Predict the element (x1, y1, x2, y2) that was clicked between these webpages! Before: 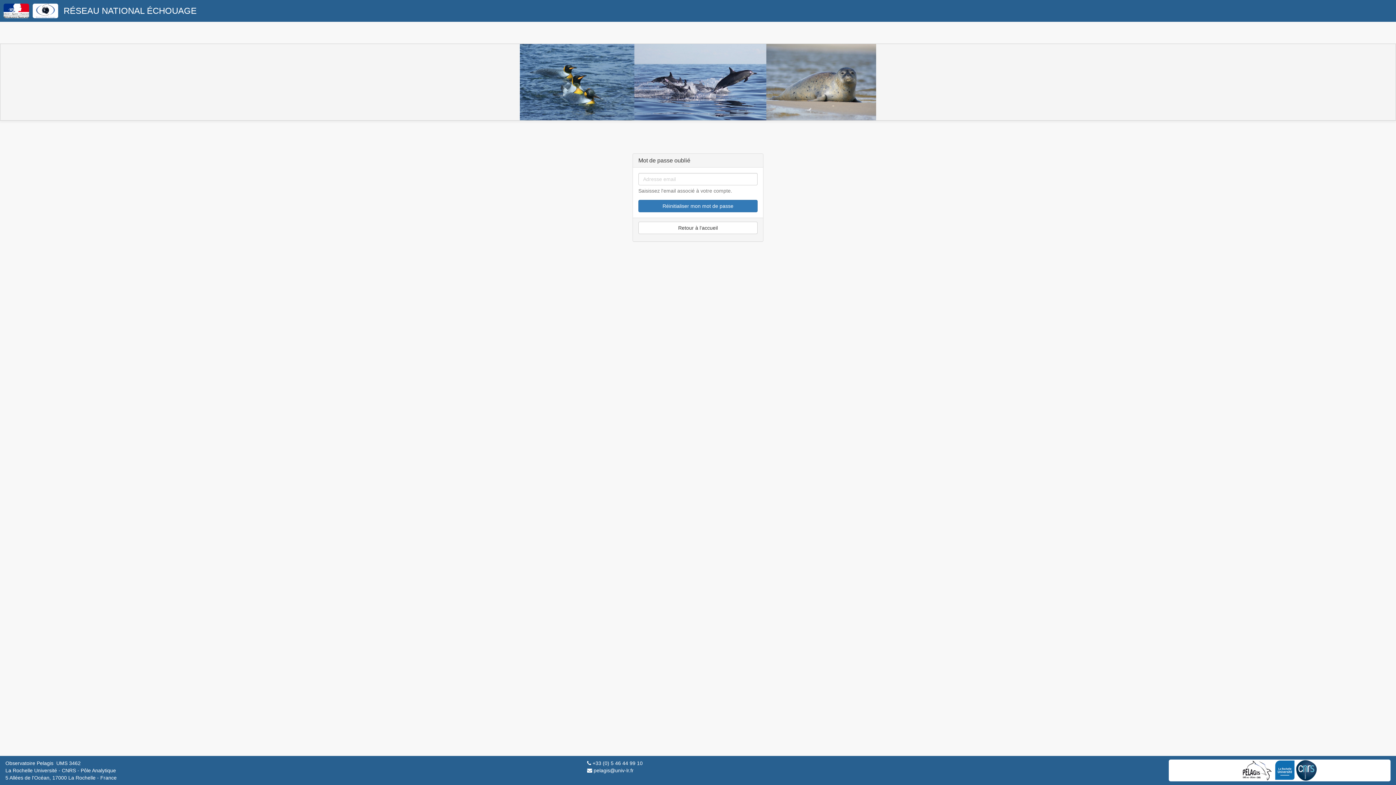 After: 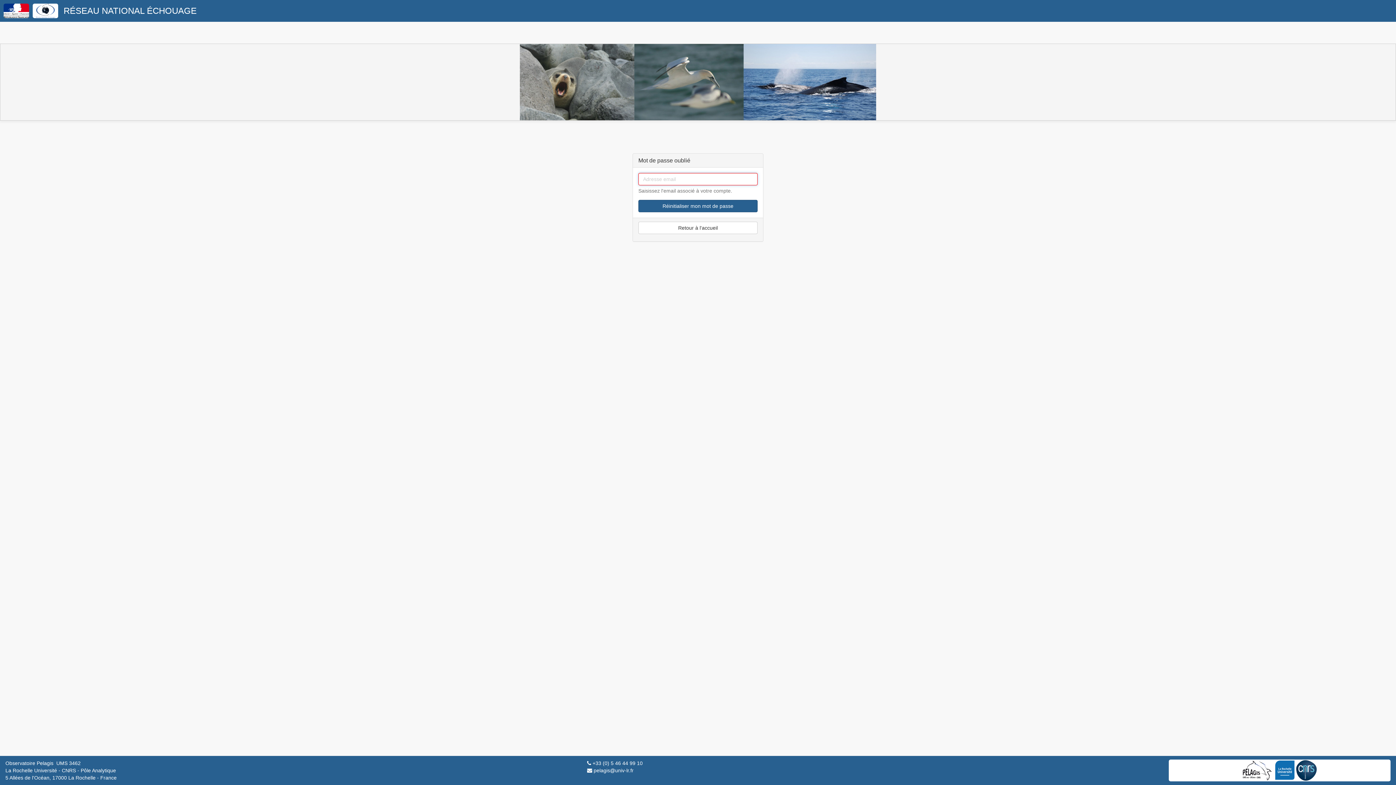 Action: label: Réinitialiser mon mot de passe bbox: (638, 200, 757, 212)